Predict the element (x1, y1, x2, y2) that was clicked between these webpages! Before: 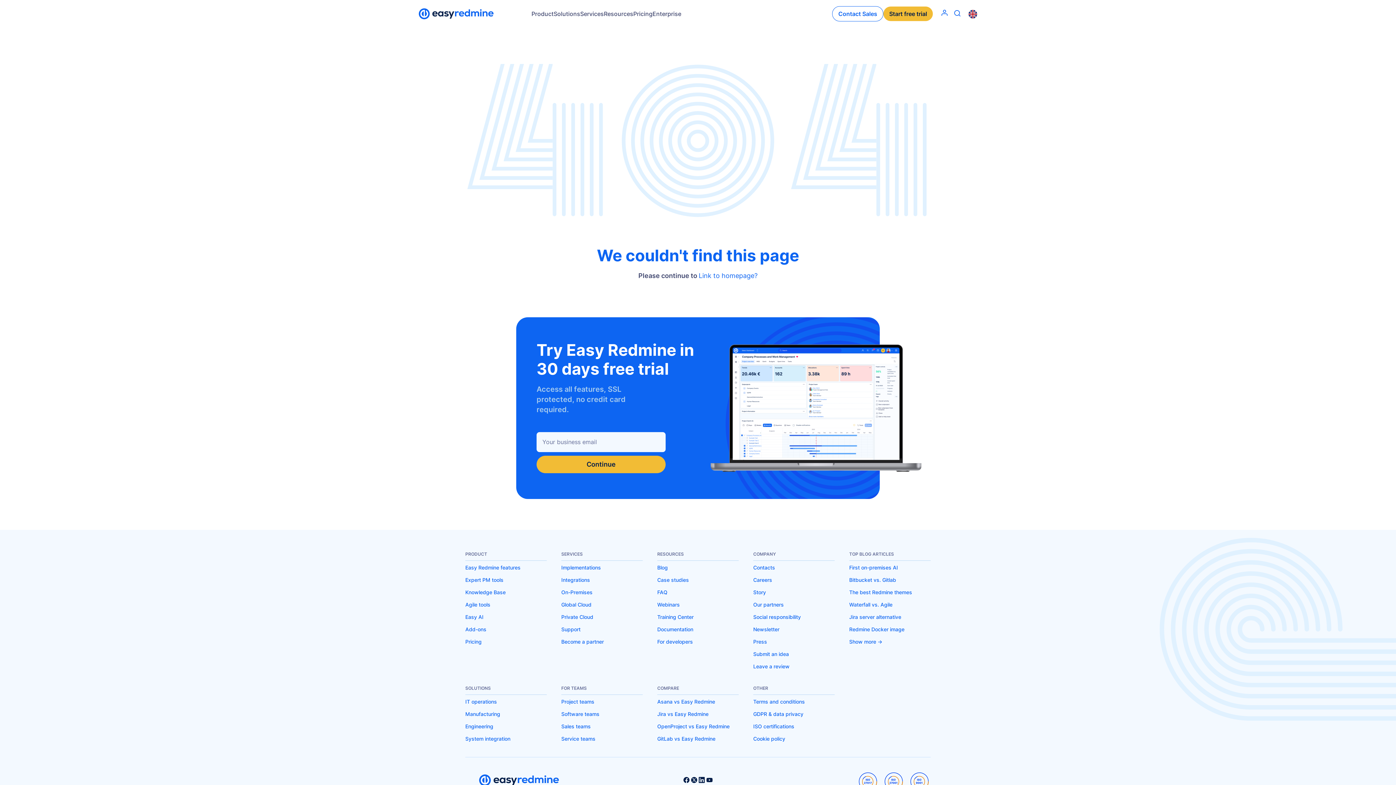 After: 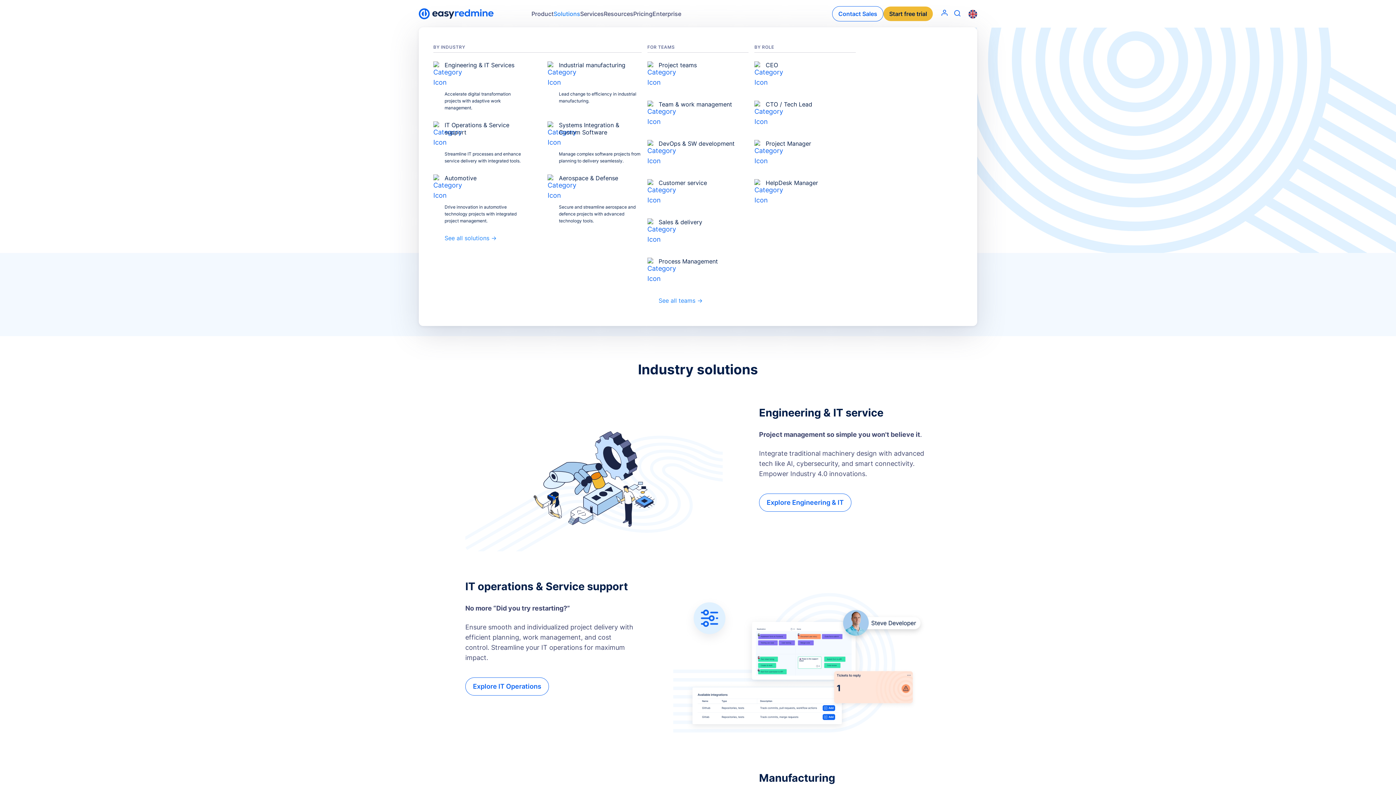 Action: bbox: (553, 0, 580, 27) label: Solutions